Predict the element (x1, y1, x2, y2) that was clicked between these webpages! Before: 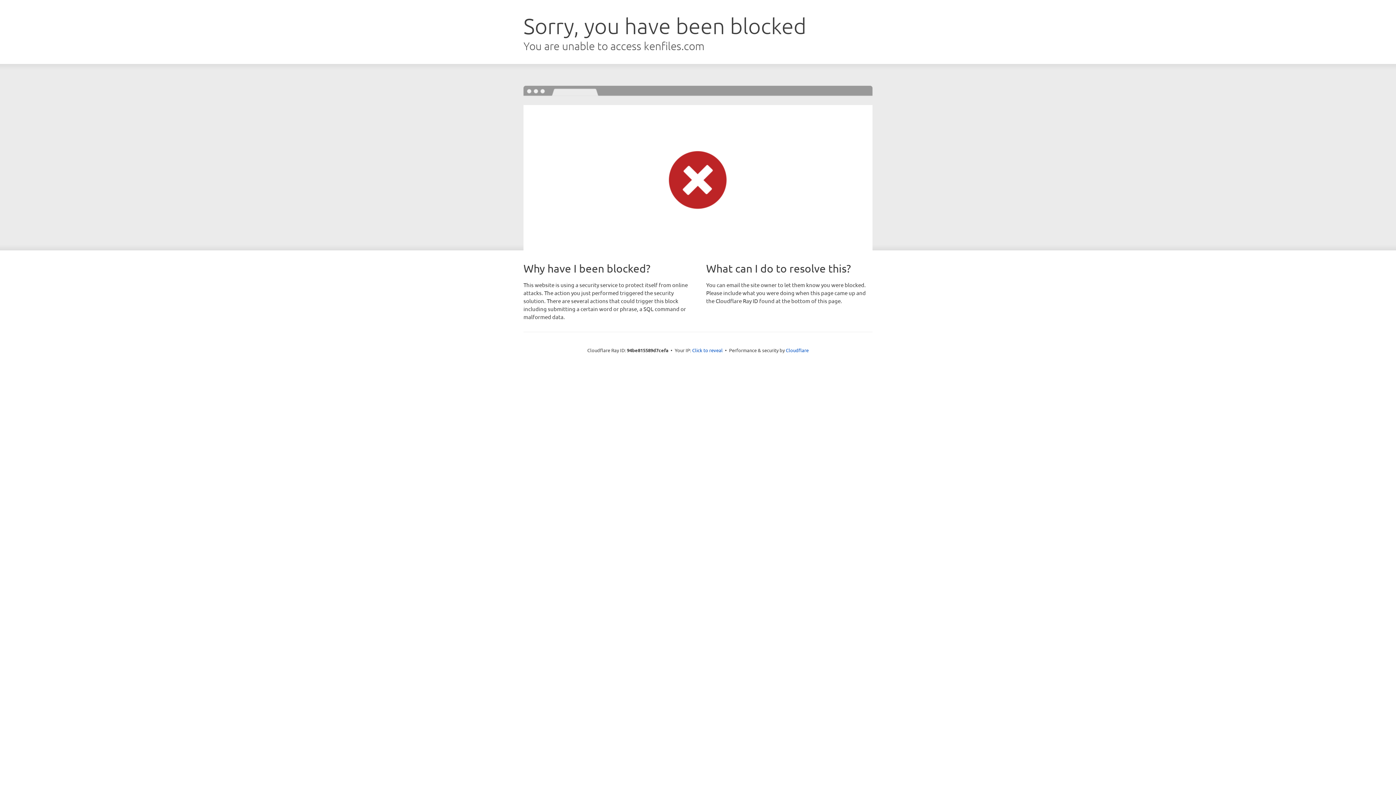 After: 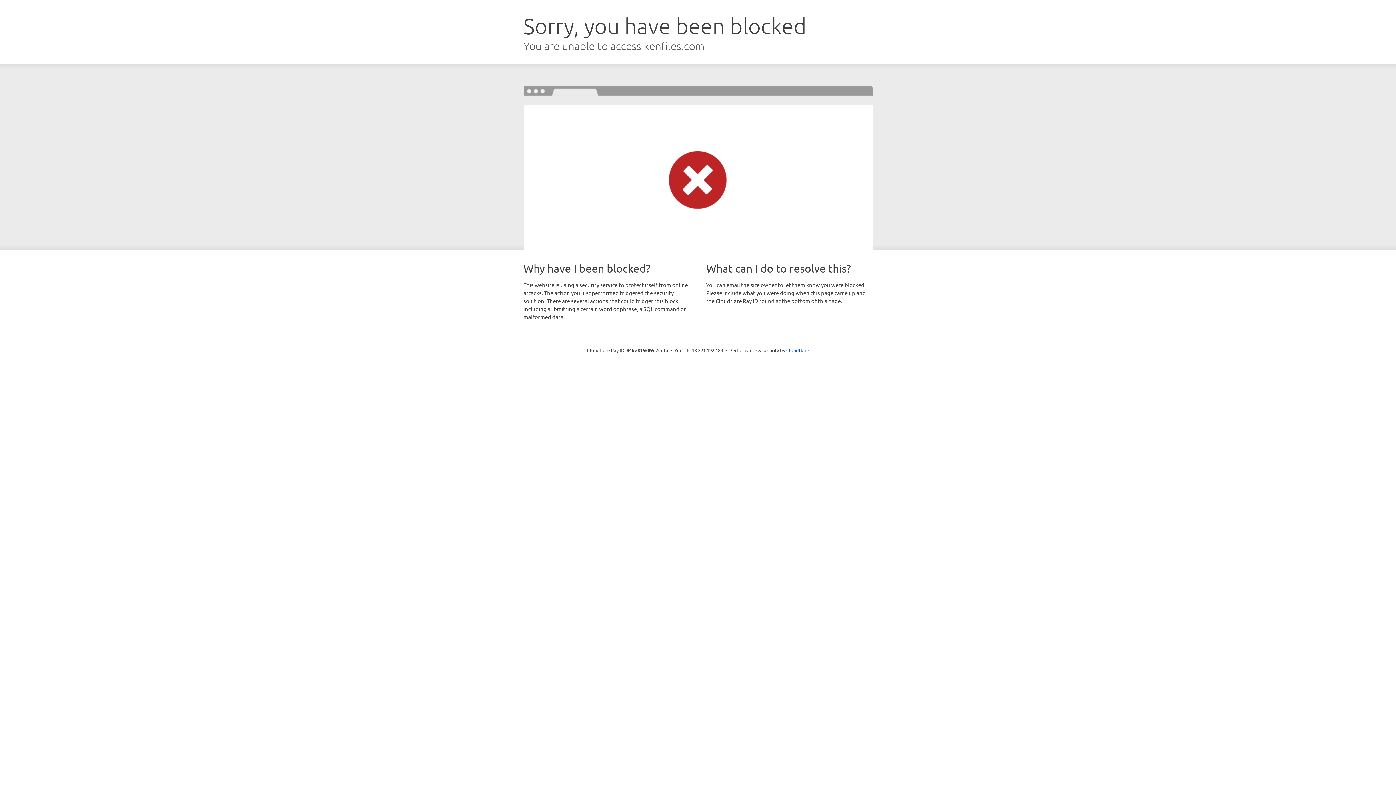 Action: label: Click to reveal bbox: (692, 346, 722, 353)